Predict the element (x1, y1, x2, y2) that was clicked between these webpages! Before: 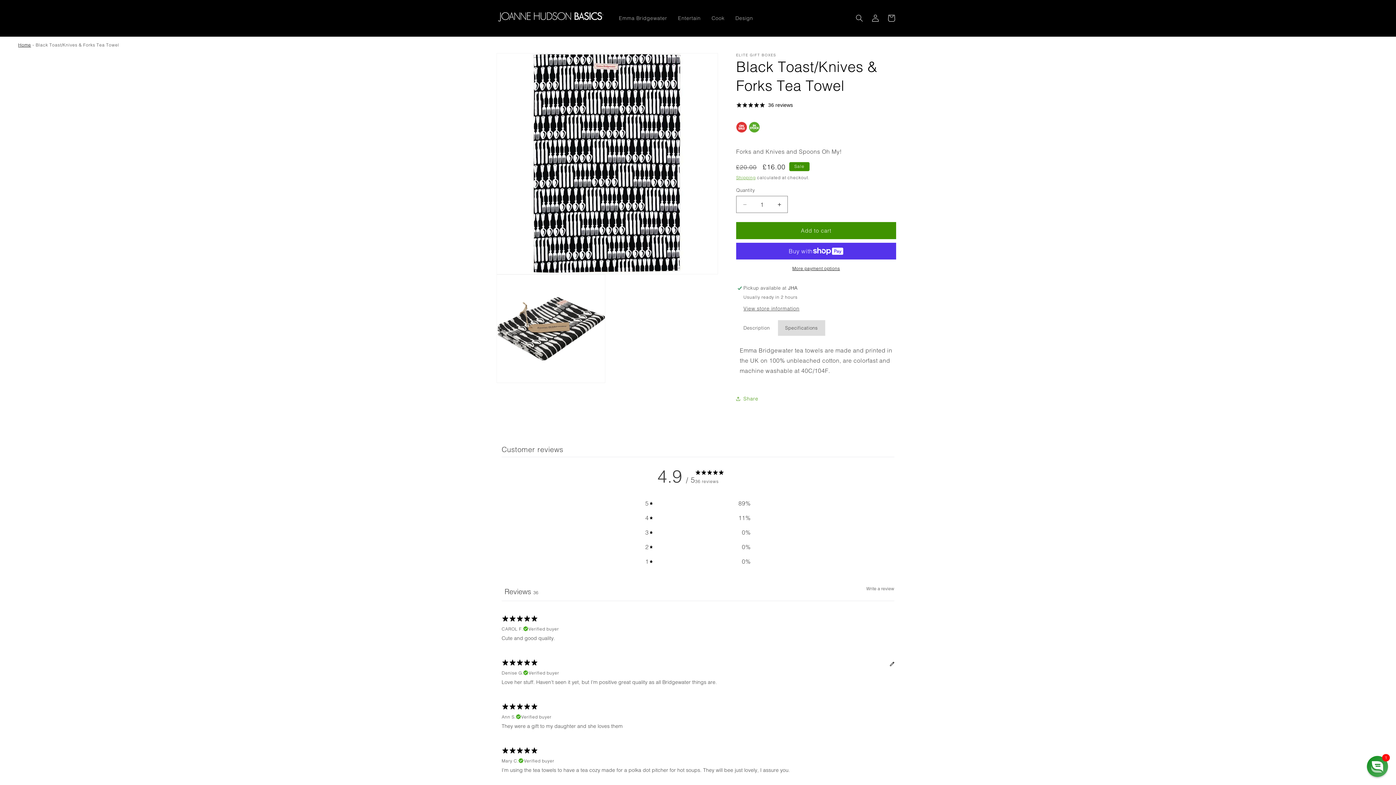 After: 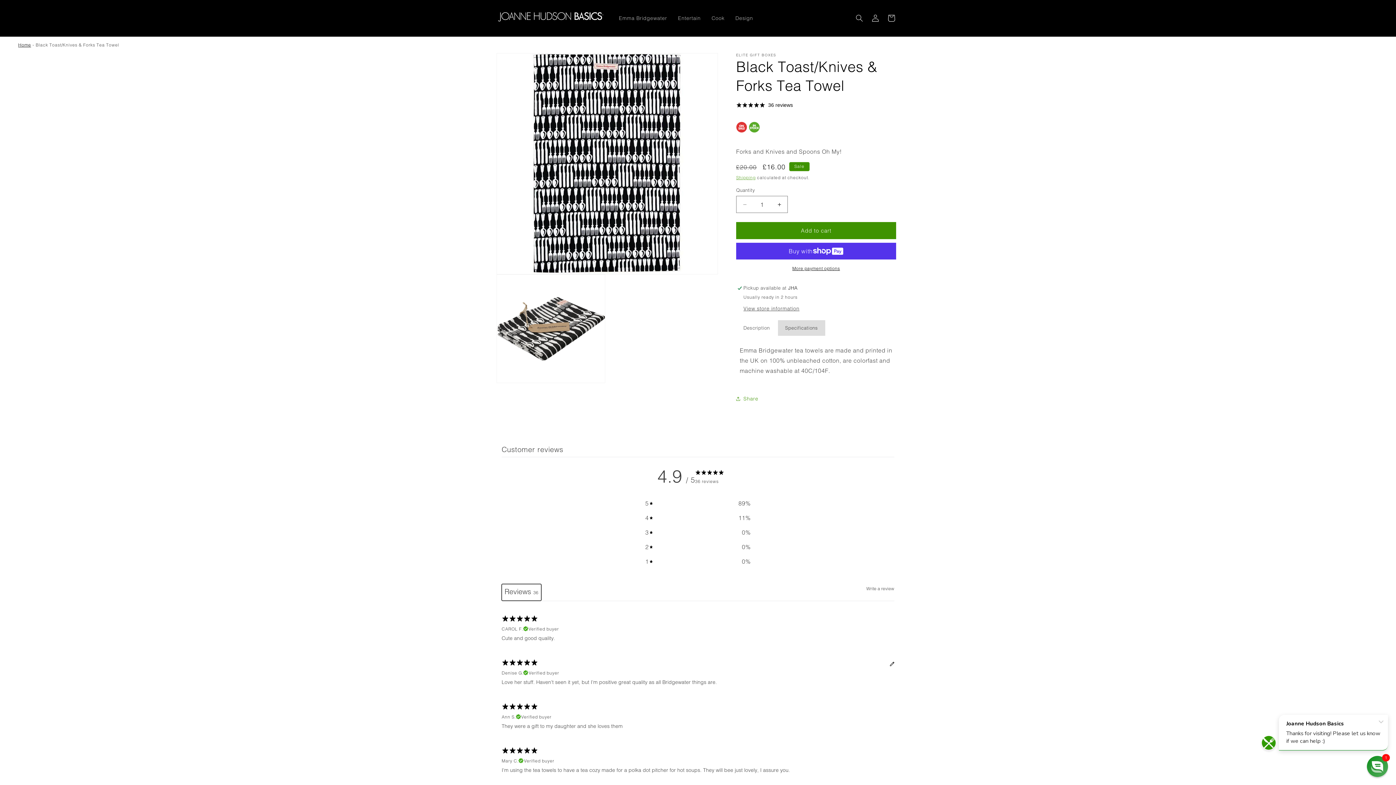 Action: bbox: (501, 584, 541, 600) label: Reviews36